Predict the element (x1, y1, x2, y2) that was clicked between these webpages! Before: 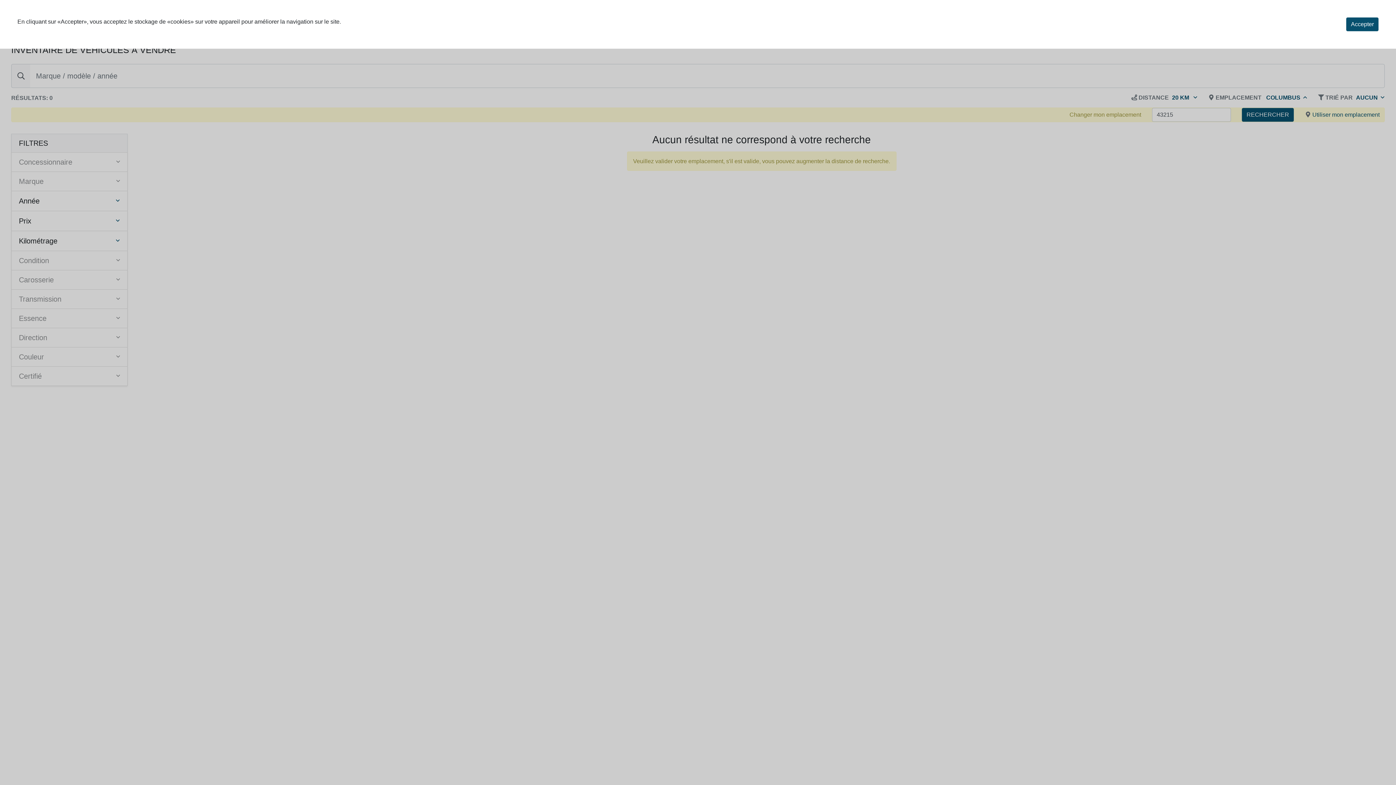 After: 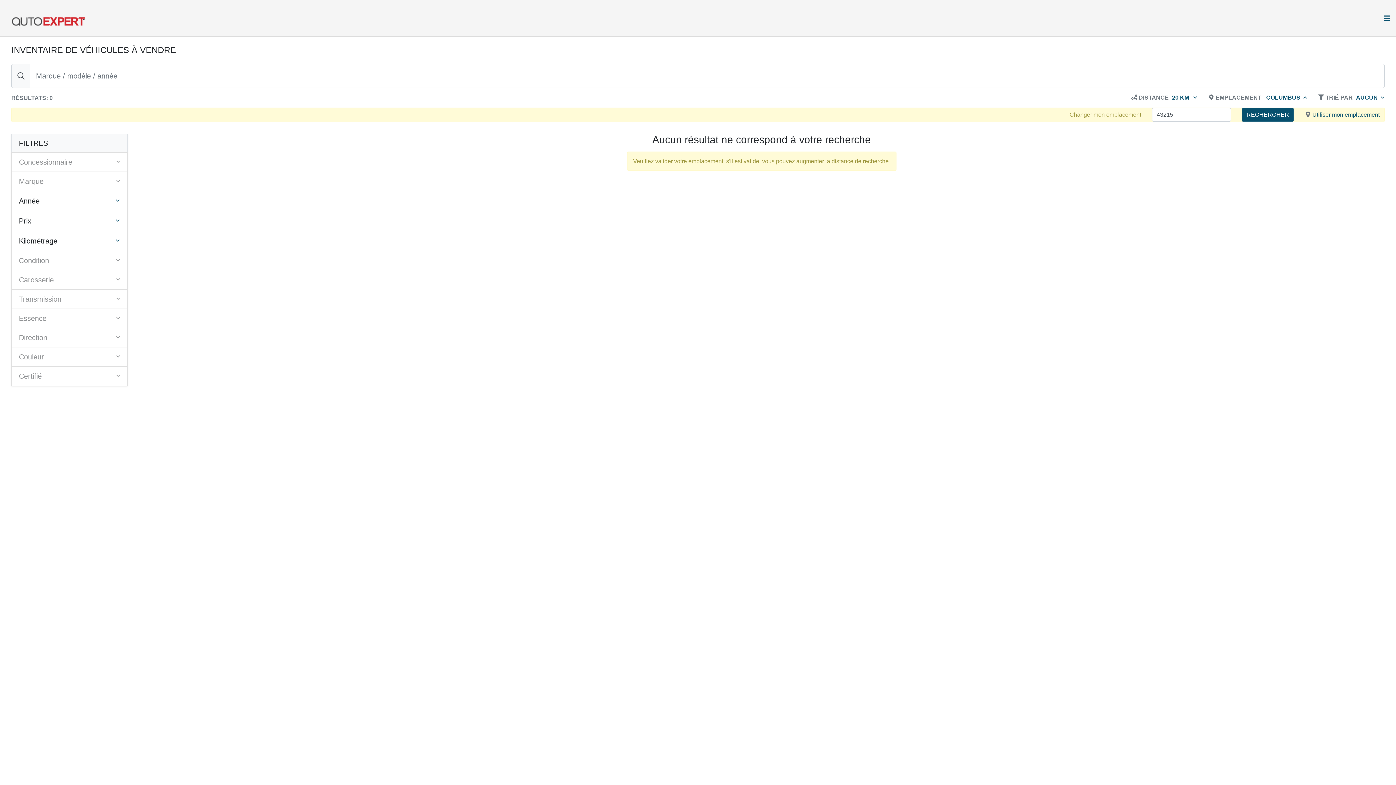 Action: label: Accepter bbox: (1346, 17, 1378, 31)